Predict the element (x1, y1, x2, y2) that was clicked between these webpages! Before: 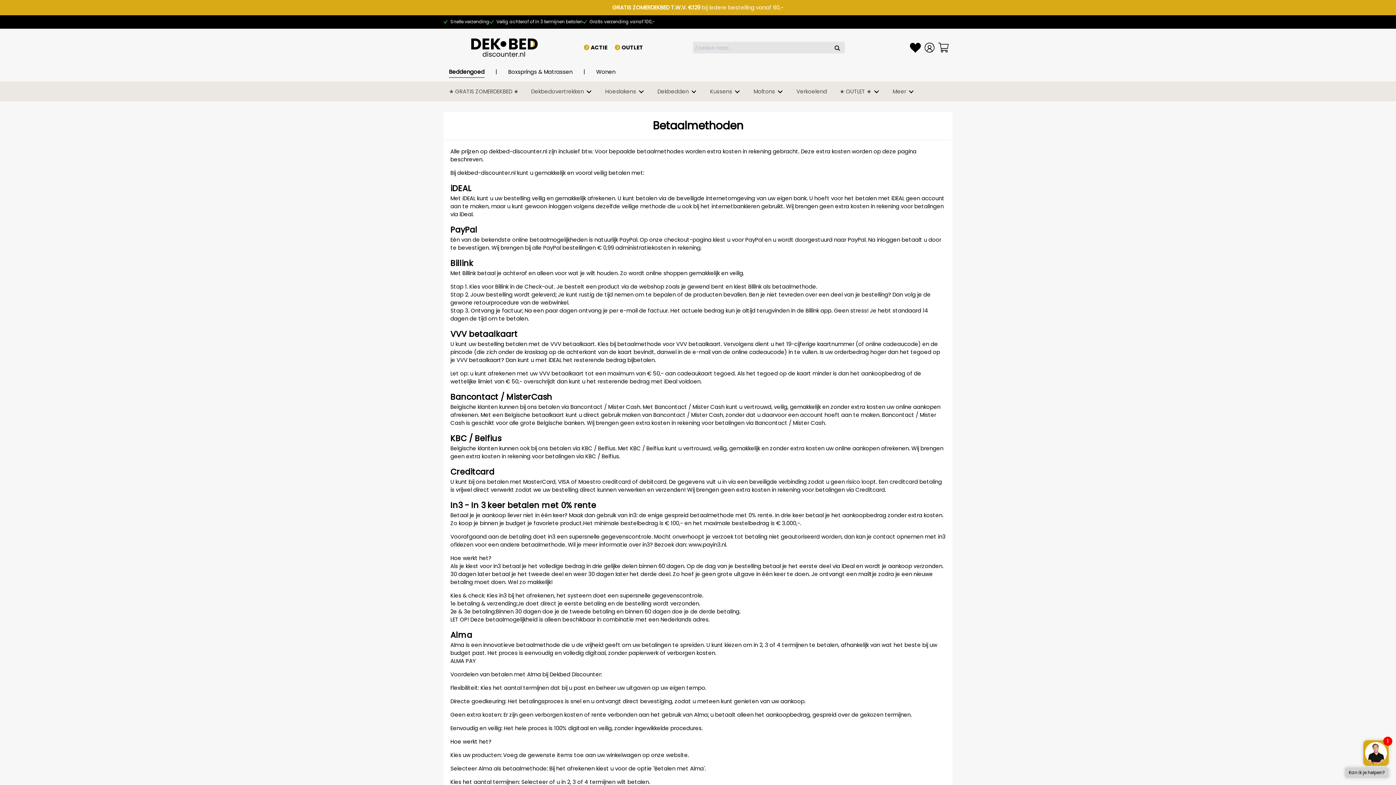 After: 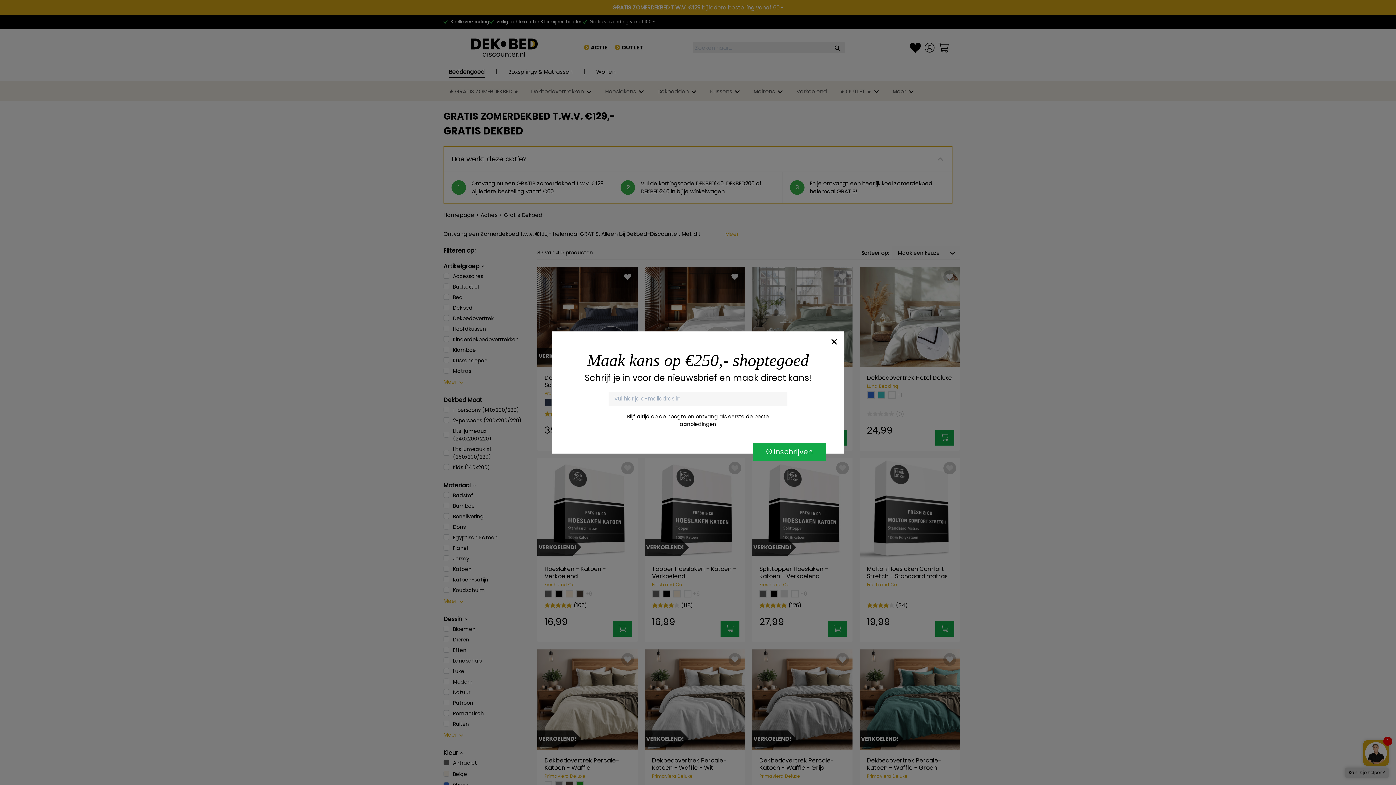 Action: label: ★ GRATIS ZOMERDEKBED ★ bbox: (449, 81, 518, 101)